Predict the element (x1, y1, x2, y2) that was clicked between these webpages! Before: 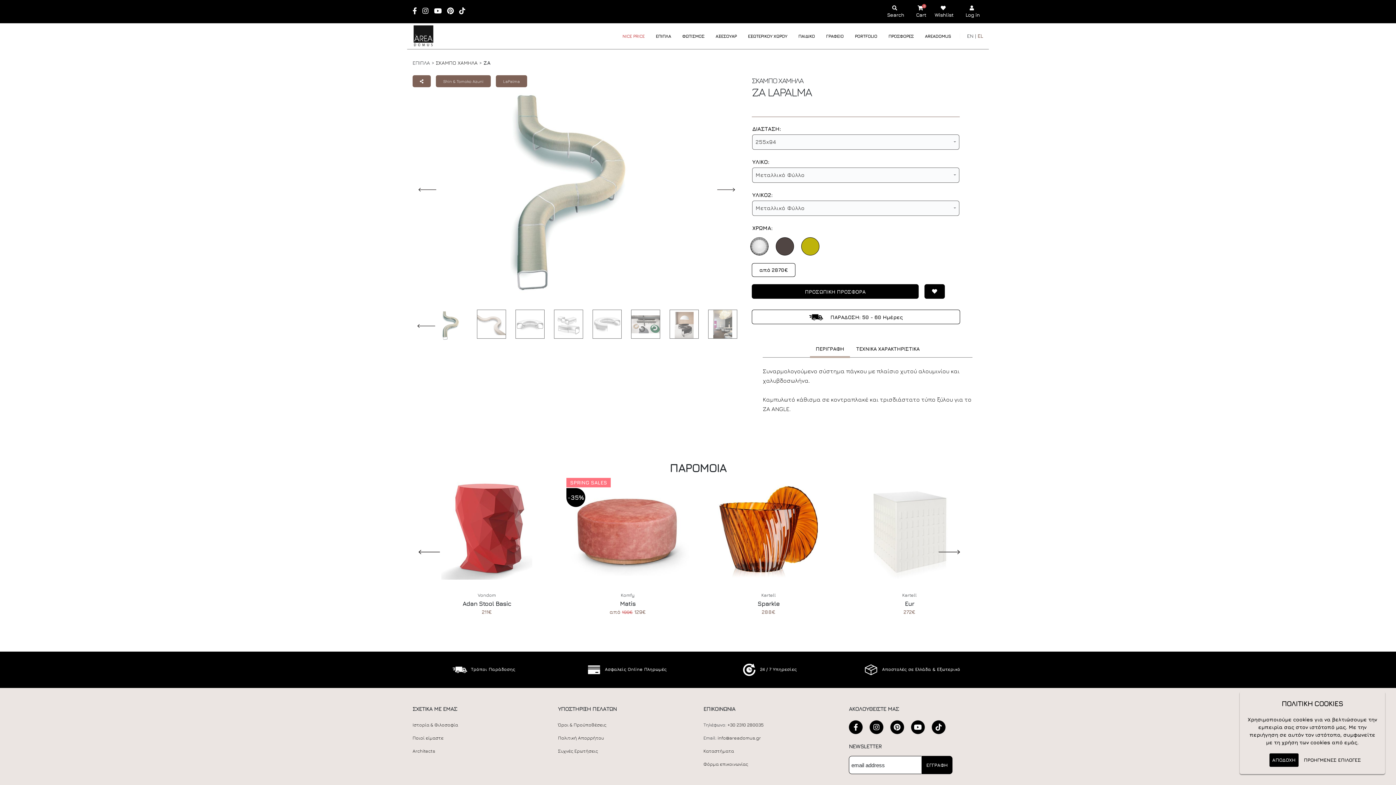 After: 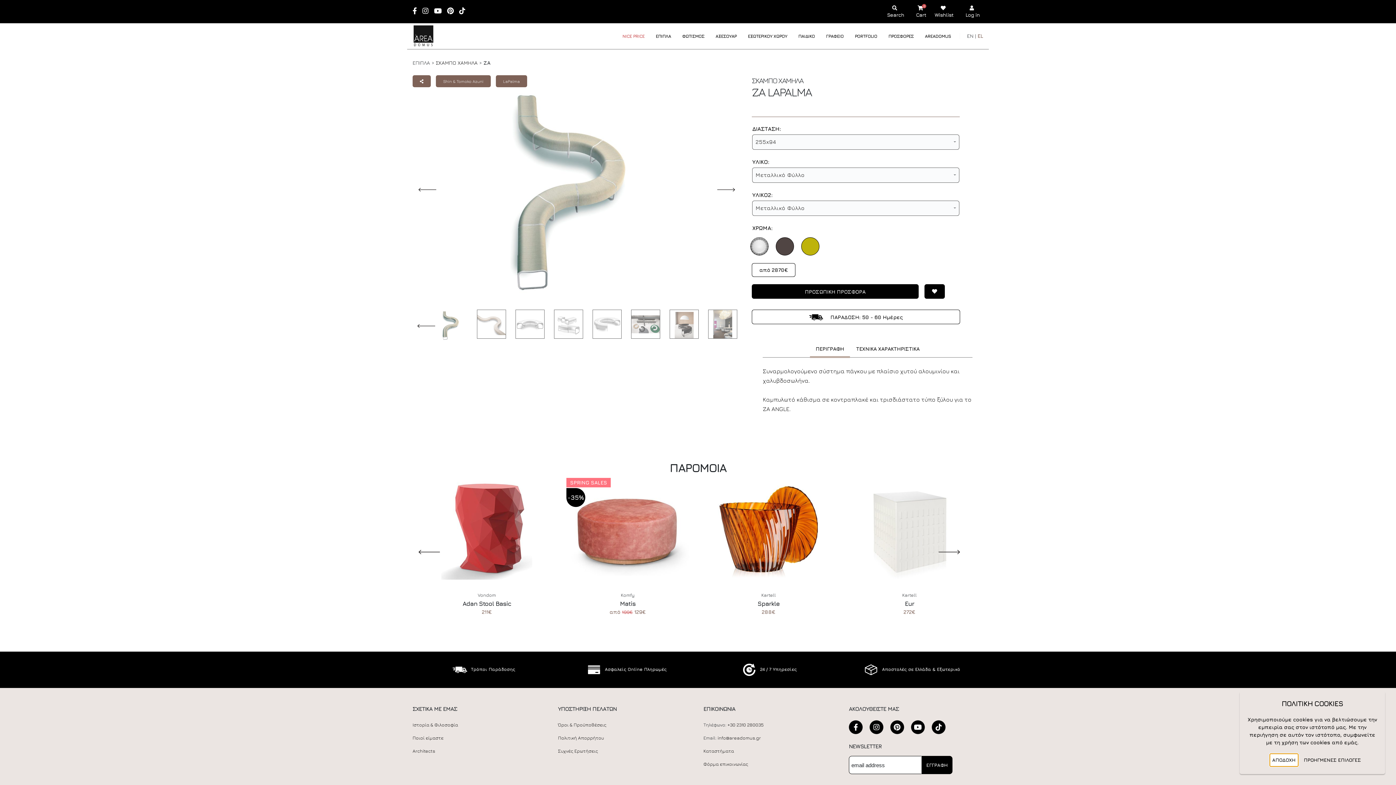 Action: bbox: (1269, 753, 1298, 767) label: ΑΠΟΔΟΧΗ